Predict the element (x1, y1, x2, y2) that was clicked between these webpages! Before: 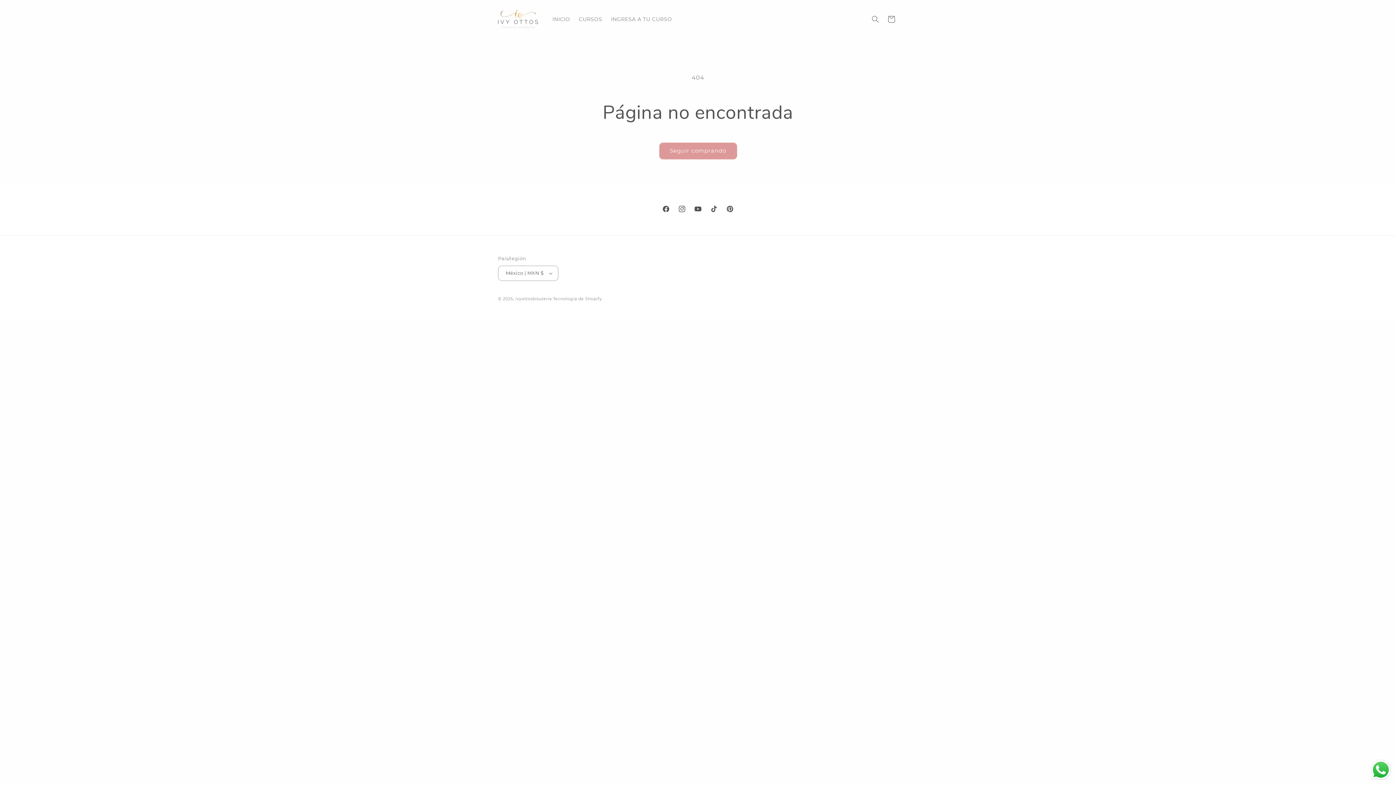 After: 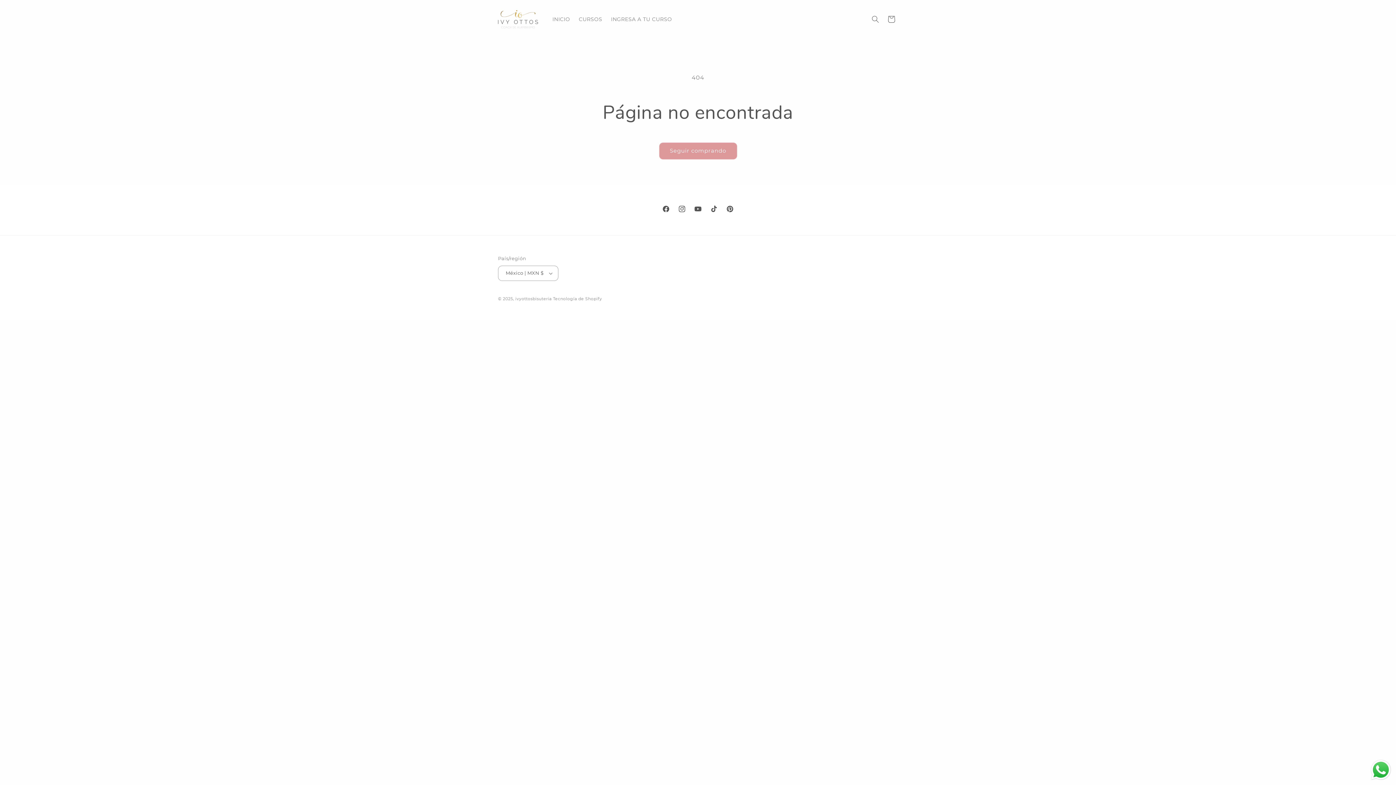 Action: label: Send a message via WhatsApp bbox: (1369, 758, 1392, 781)